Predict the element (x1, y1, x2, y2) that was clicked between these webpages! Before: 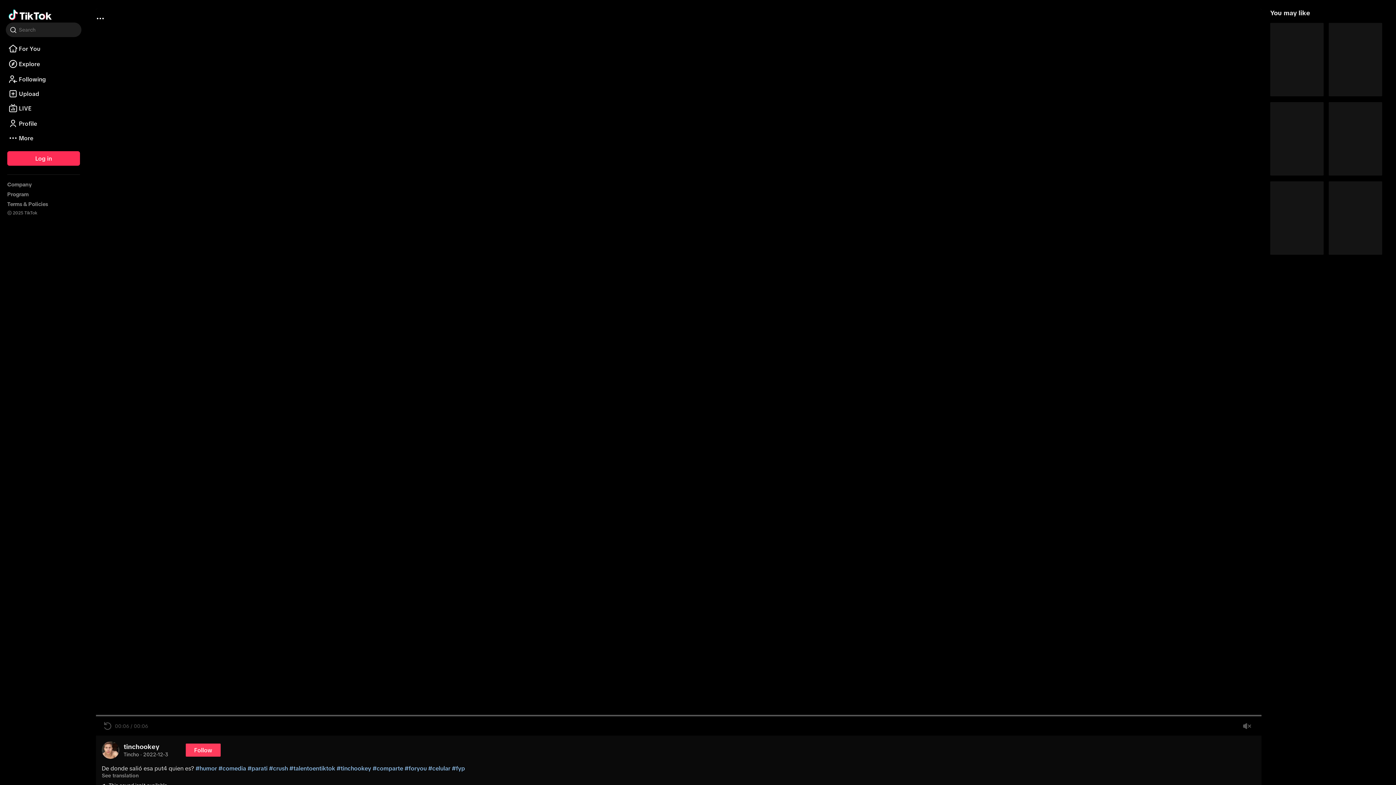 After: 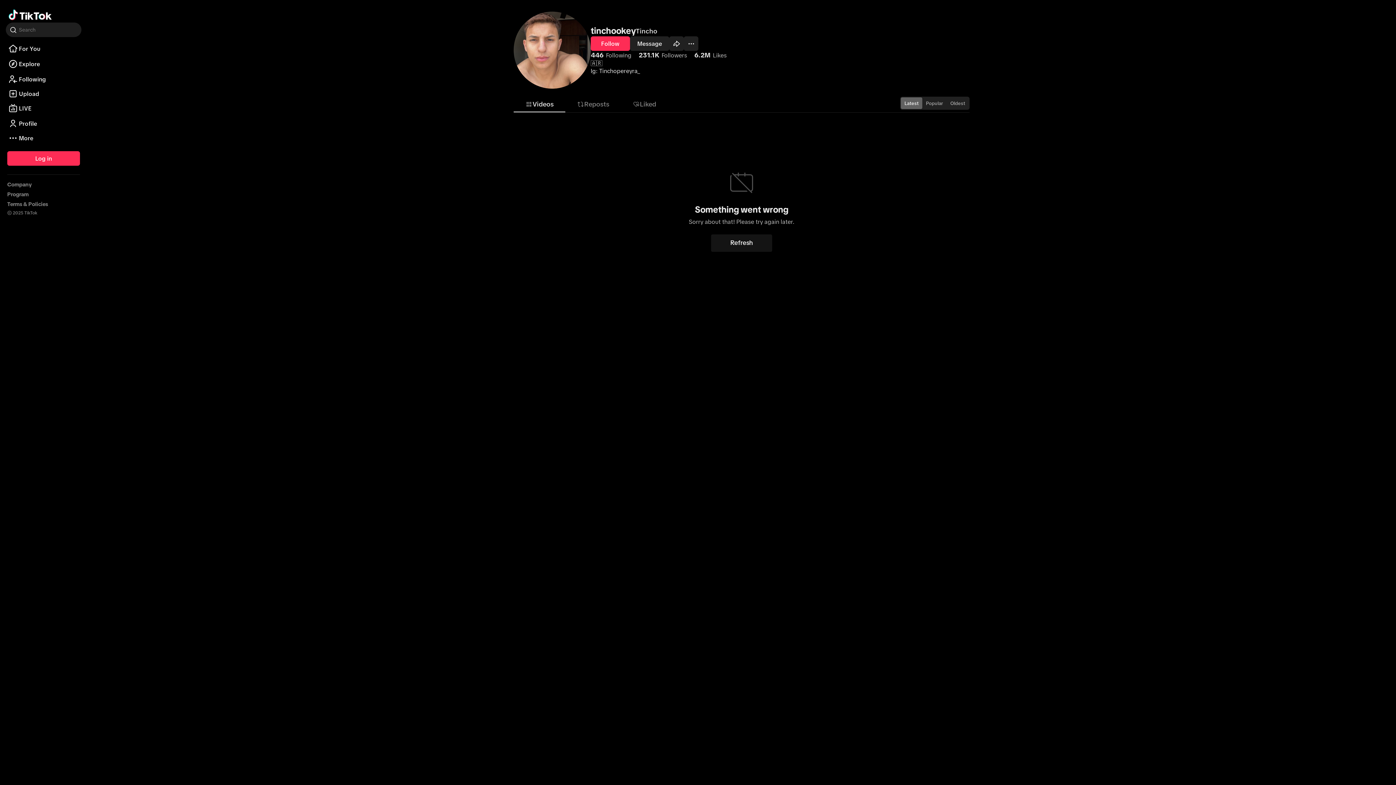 Action: label: tinchookey

Tincho
·
2022-12-3 bbox: (123, 742, 168, 758)